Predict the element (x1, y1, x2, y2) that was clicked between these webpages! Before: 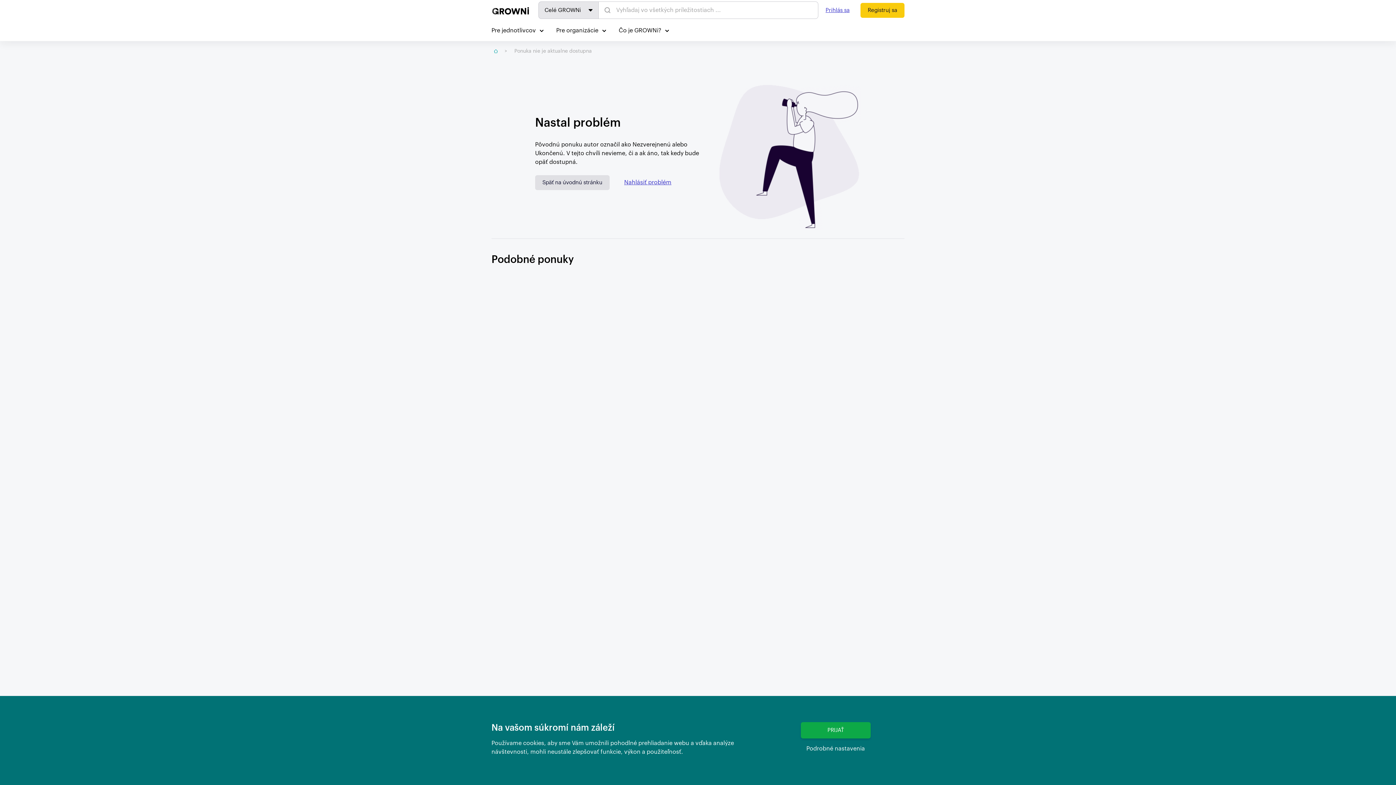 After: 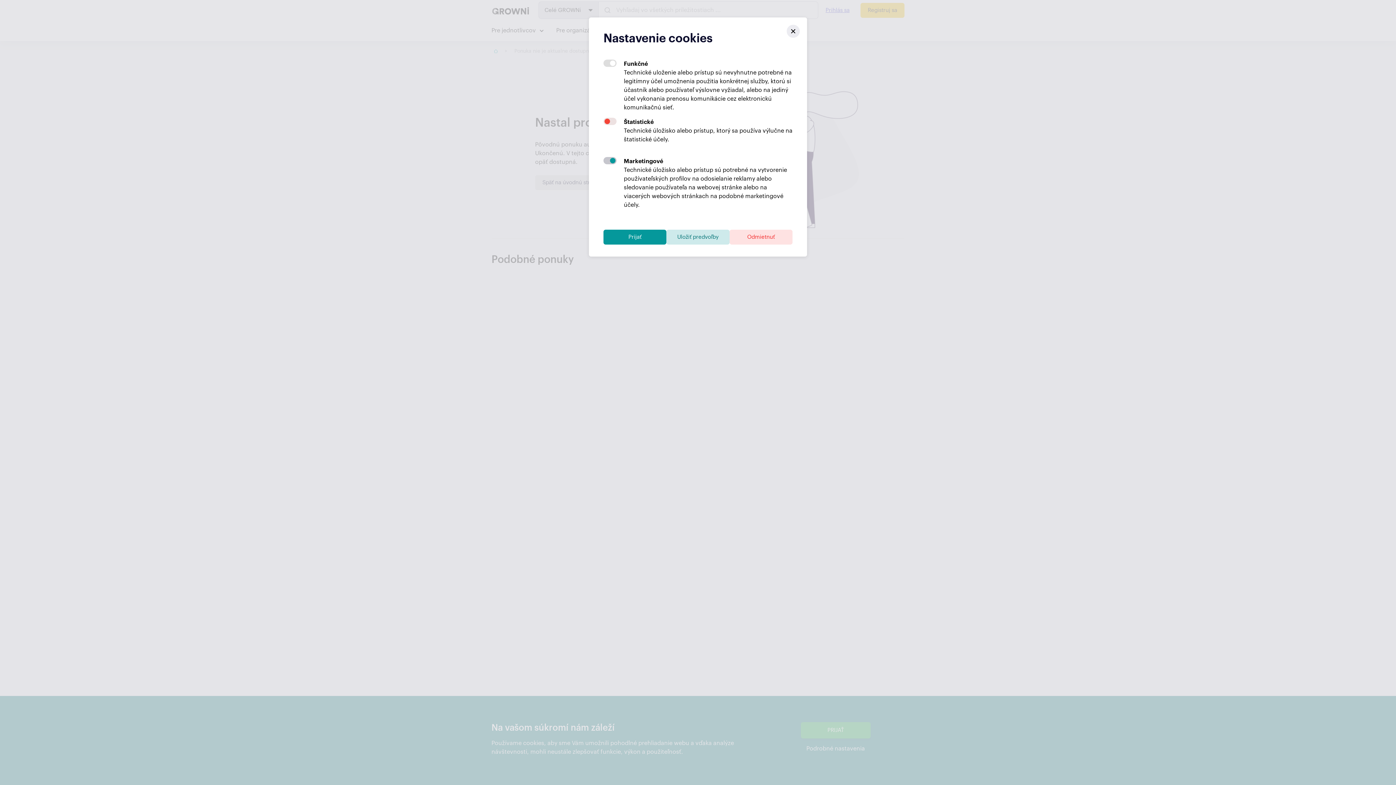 Action: label: Podrobné nastavenia bbox: (767, 738, 904, 759)